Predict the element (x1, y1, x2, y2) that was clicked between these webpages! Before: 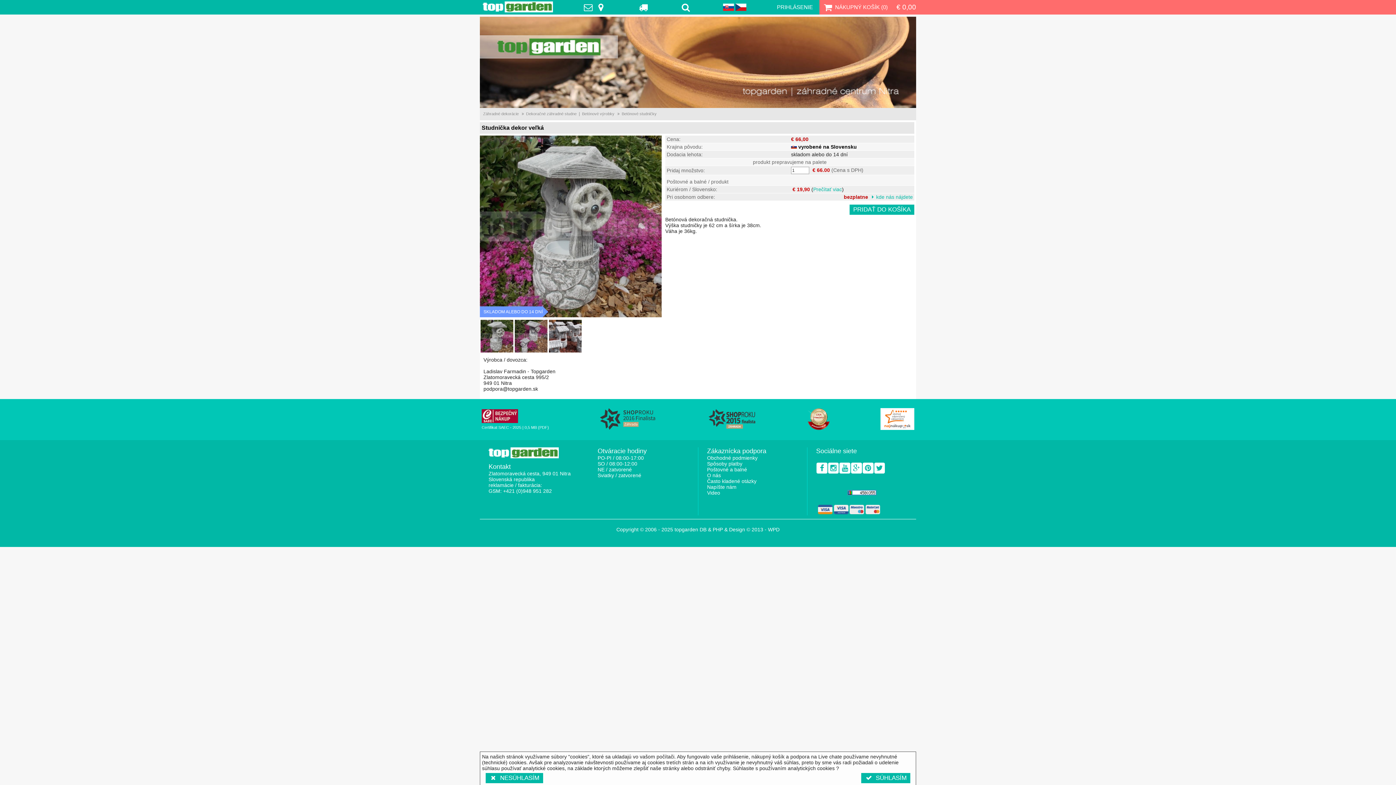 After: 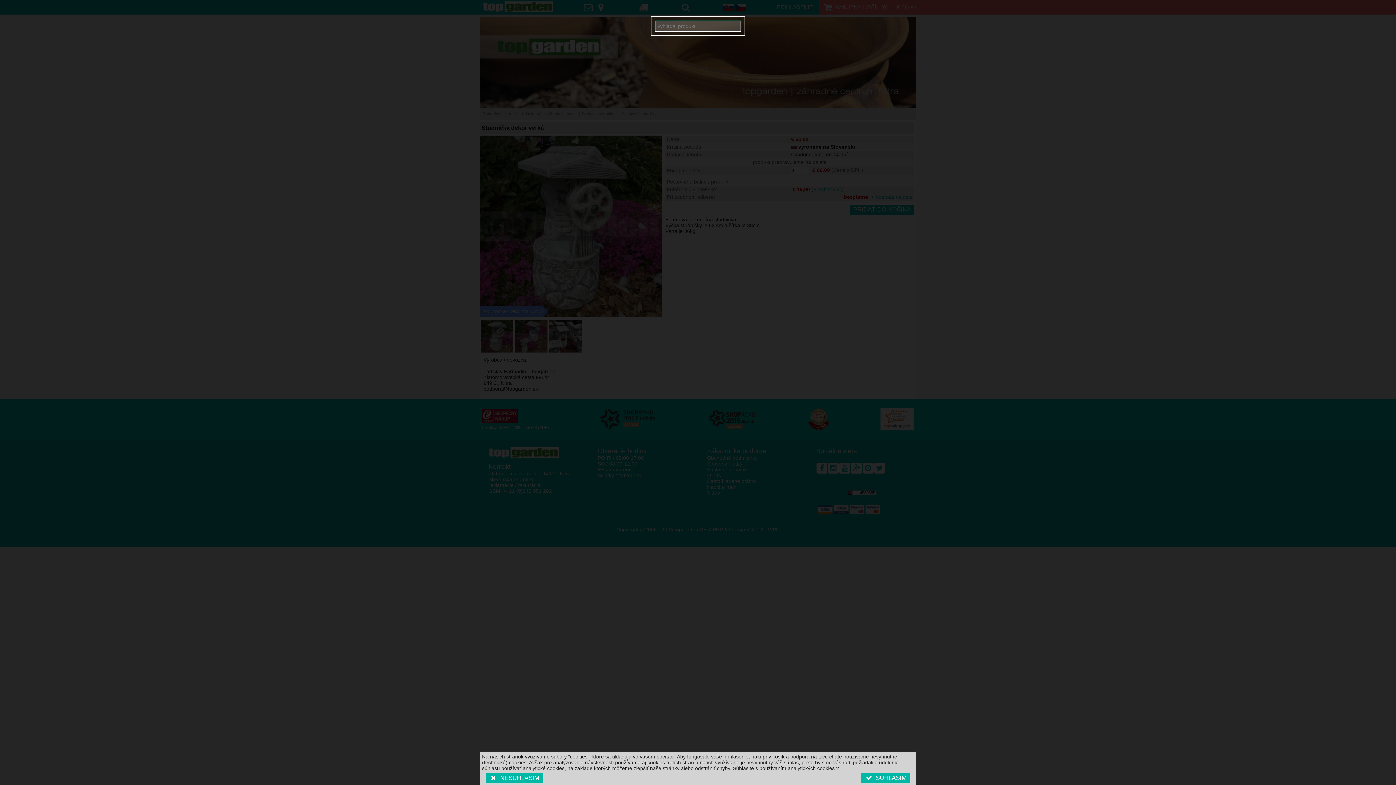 Action: bbox: (680, 1, 692, 13)